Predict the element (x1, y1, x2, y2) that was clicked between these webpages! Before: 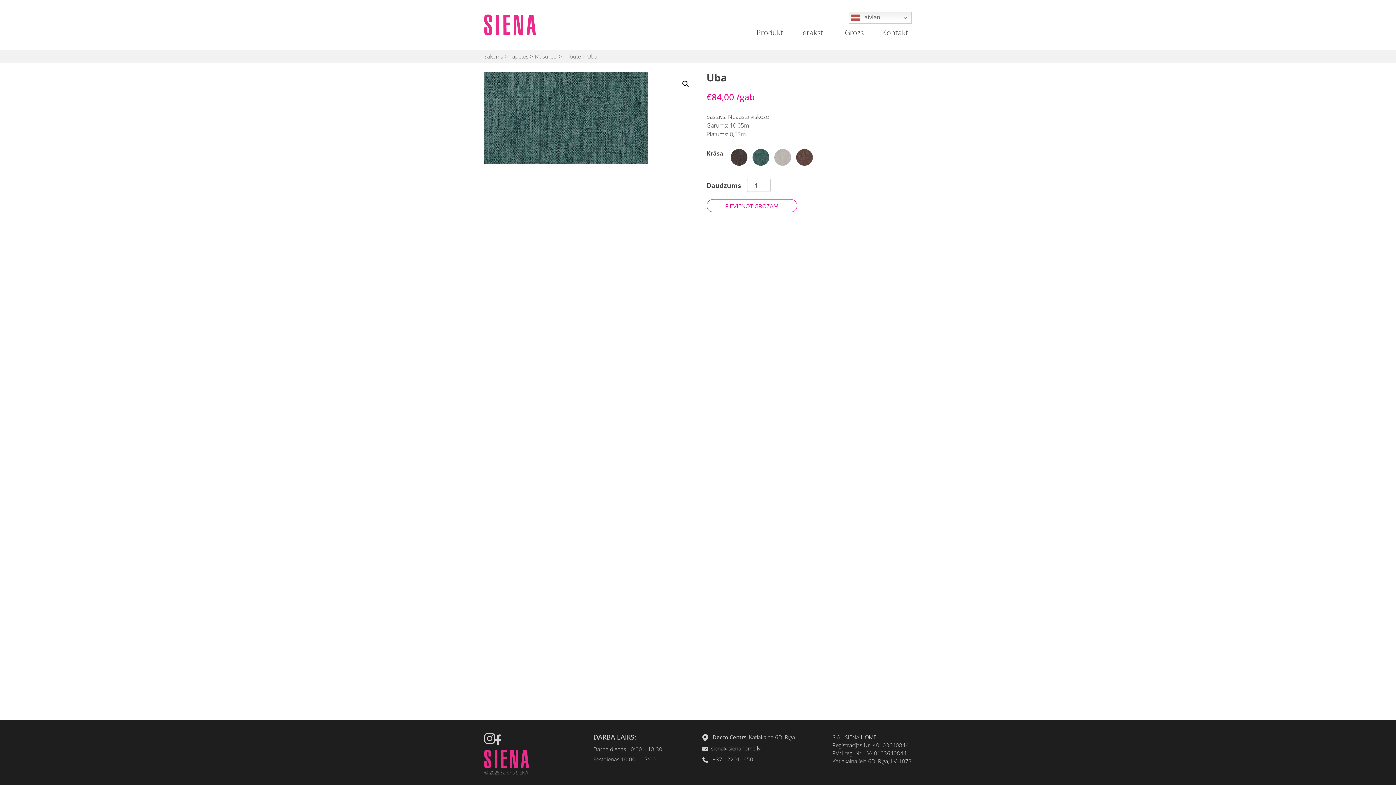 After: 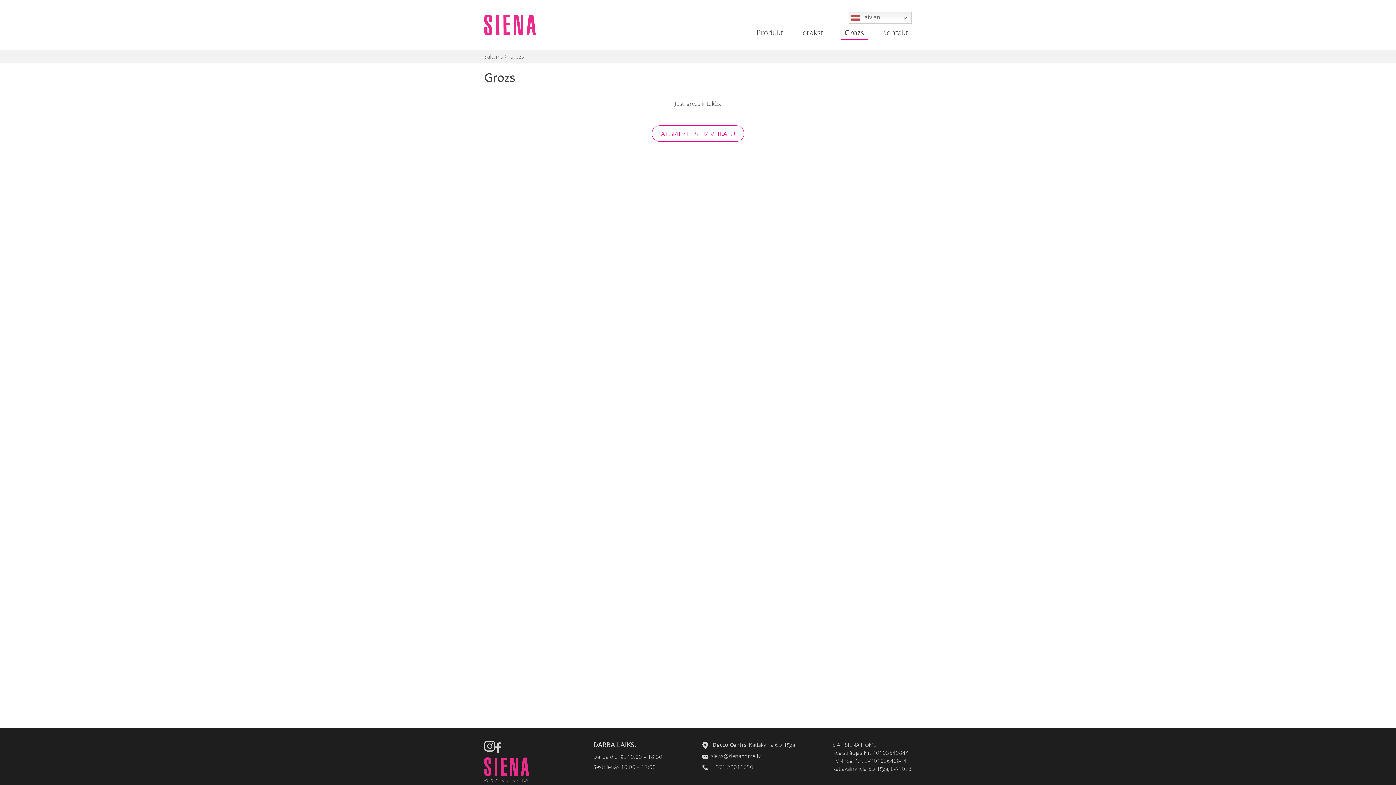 Action: label: Grozs bbox: (833, 23, 875, 45)